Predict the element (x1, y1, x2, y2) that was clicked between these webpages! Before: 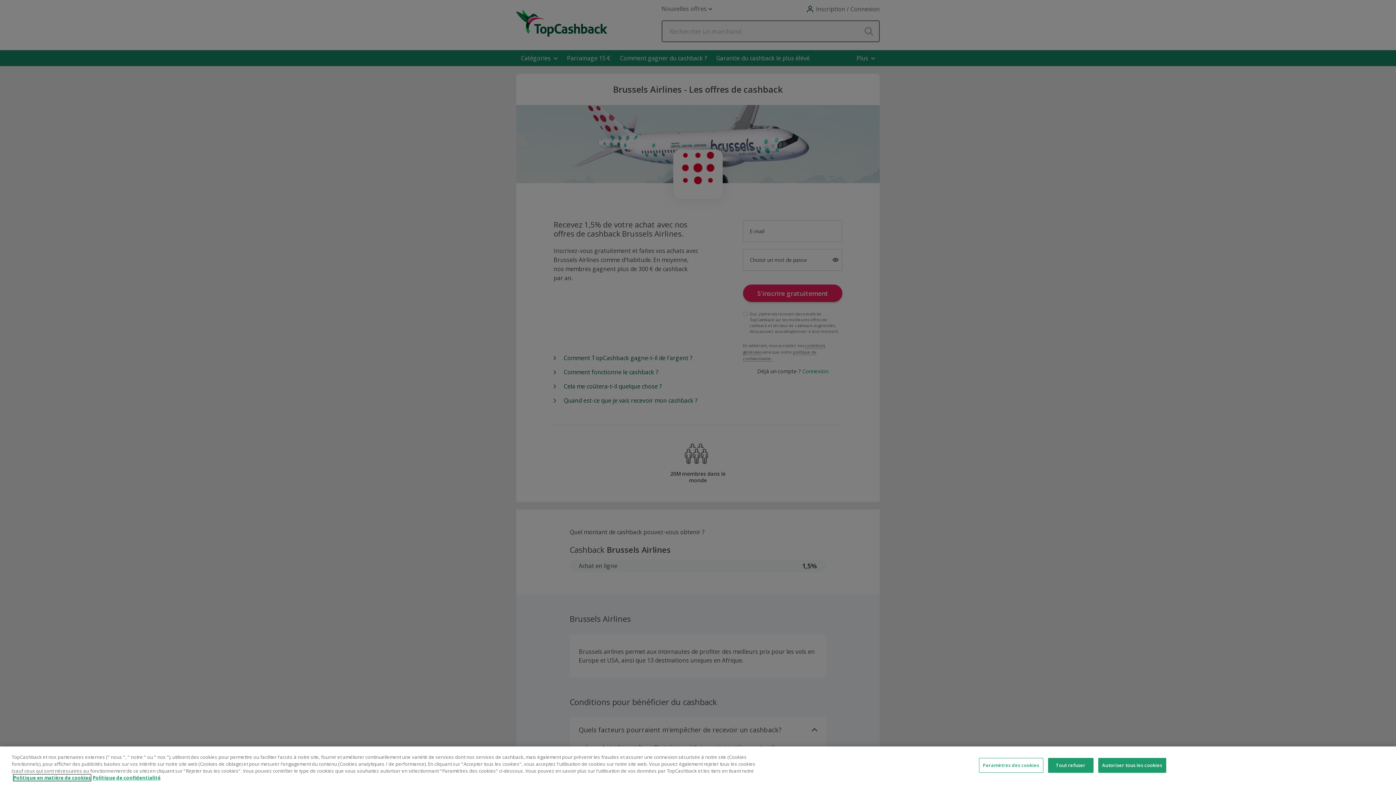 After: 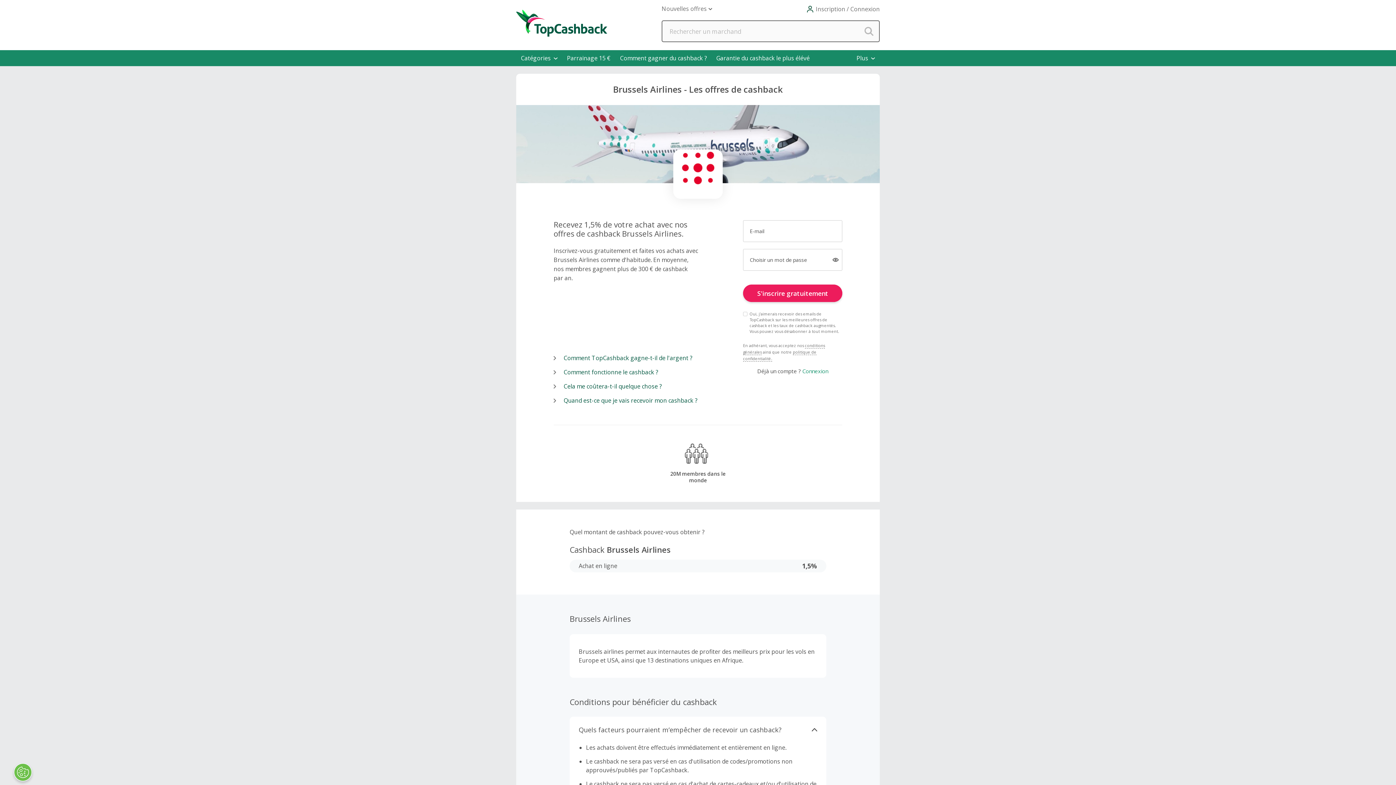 Action: bbox: (1098, 758, 1166, 773) label: Autoriser tous les cookies